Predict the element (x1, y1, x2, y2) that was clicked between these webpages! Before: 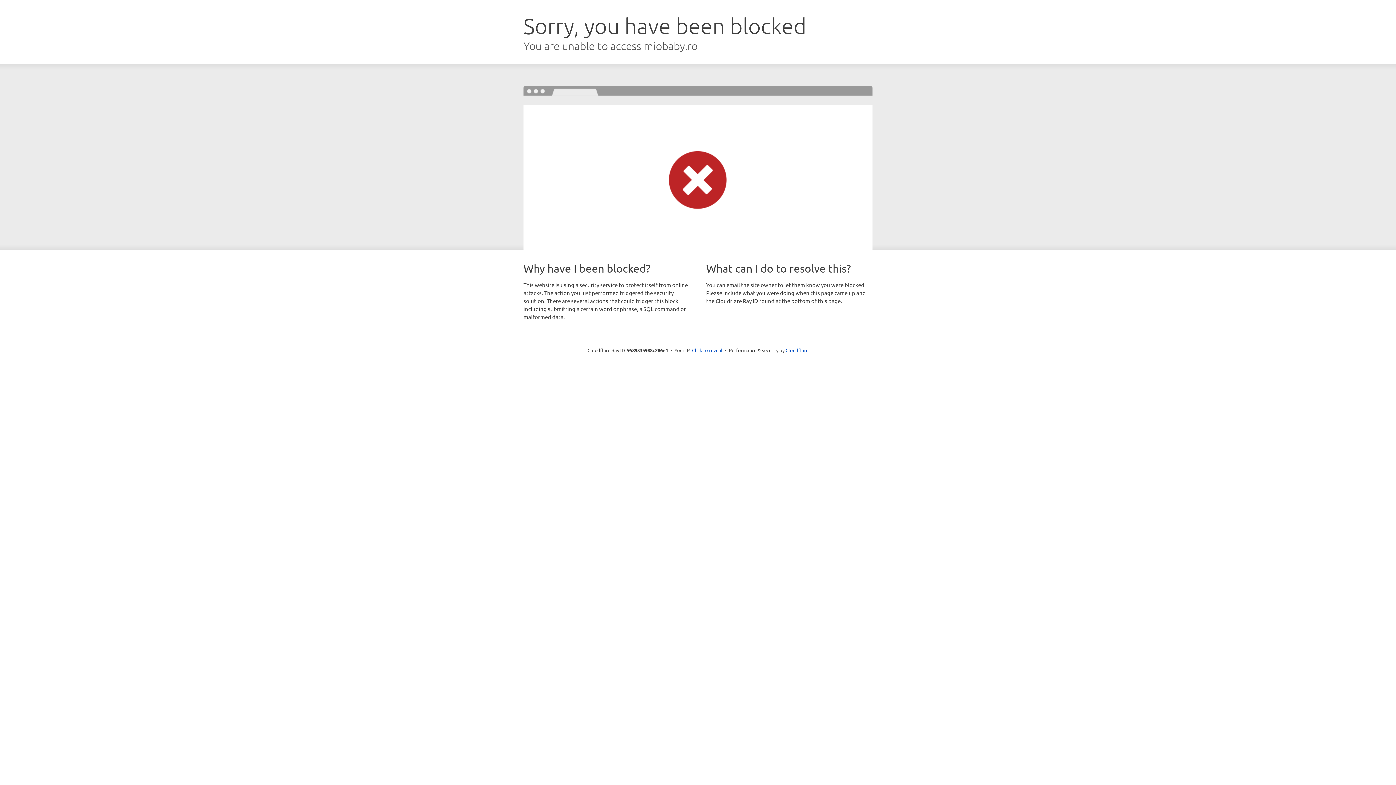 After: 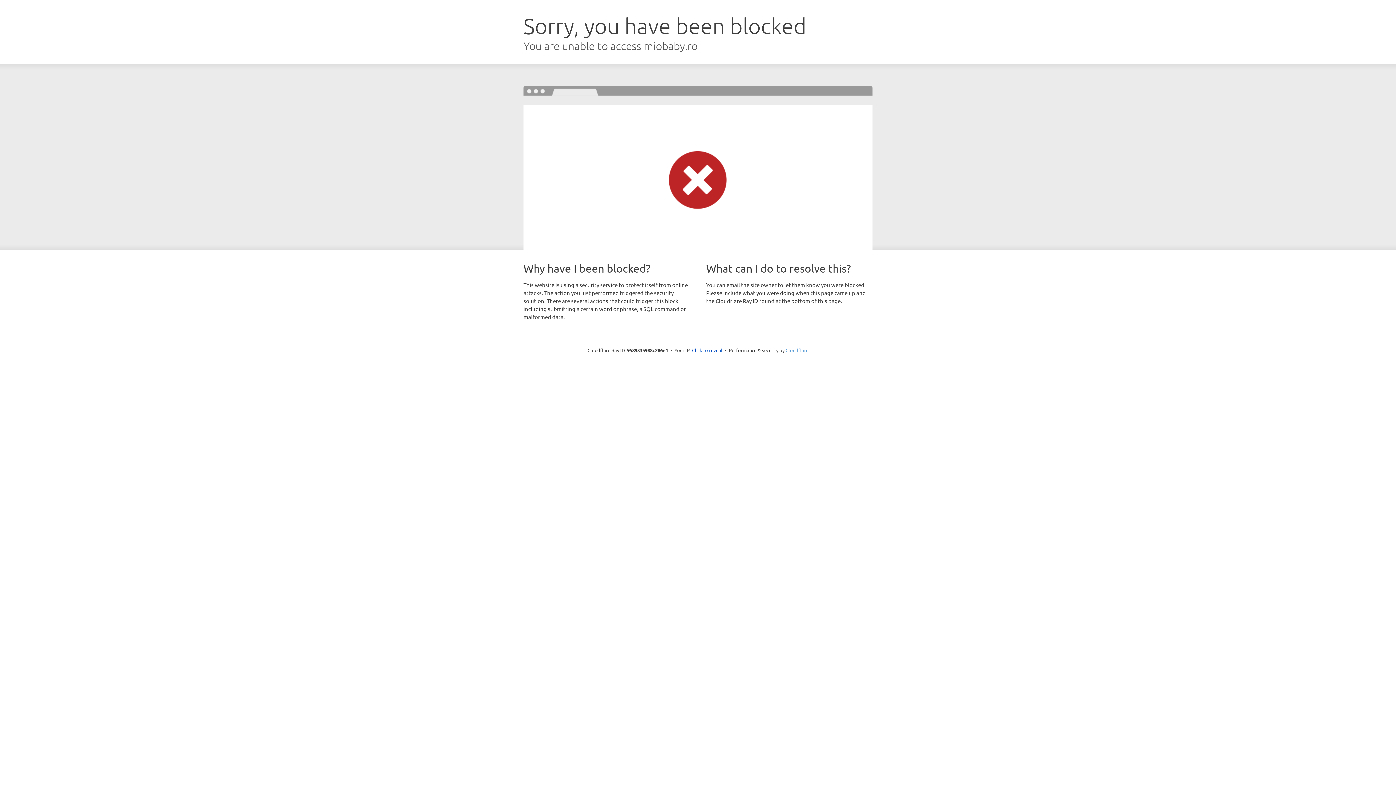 Action: label: Cloudflare bbox: (785, 347, 808, 353)